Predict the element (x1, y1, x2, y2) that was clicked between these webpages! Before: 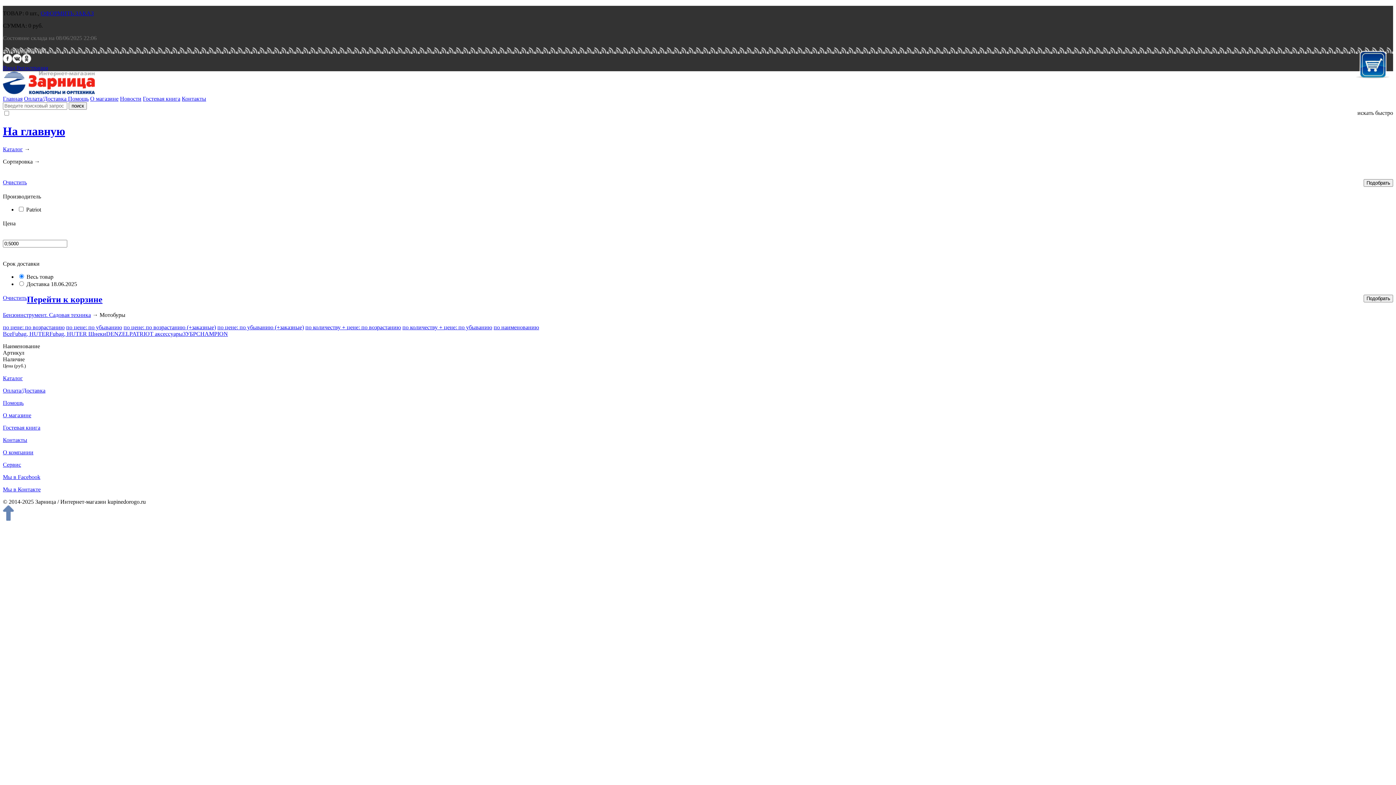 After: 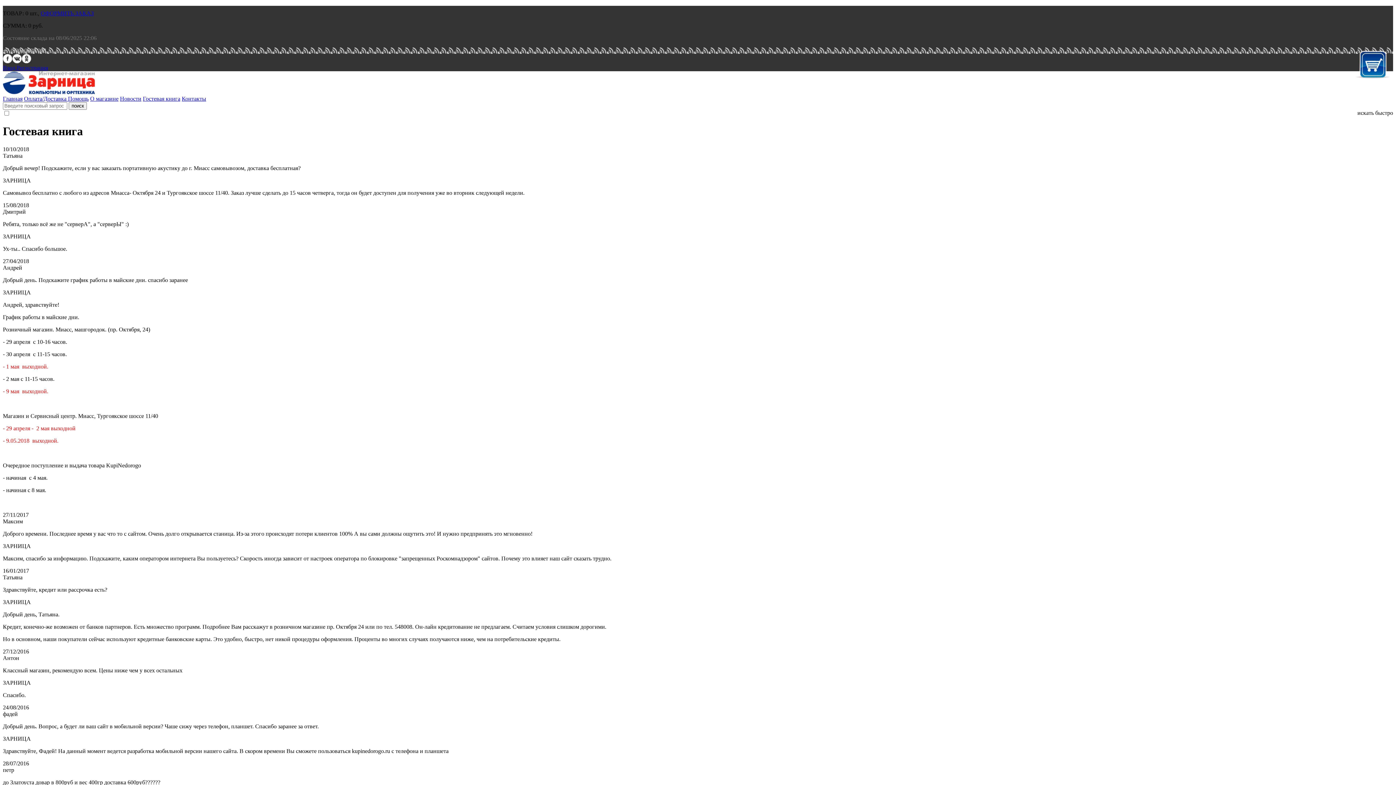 Action: label: Гостевая книга bbox: (2, 424, 40, 430)